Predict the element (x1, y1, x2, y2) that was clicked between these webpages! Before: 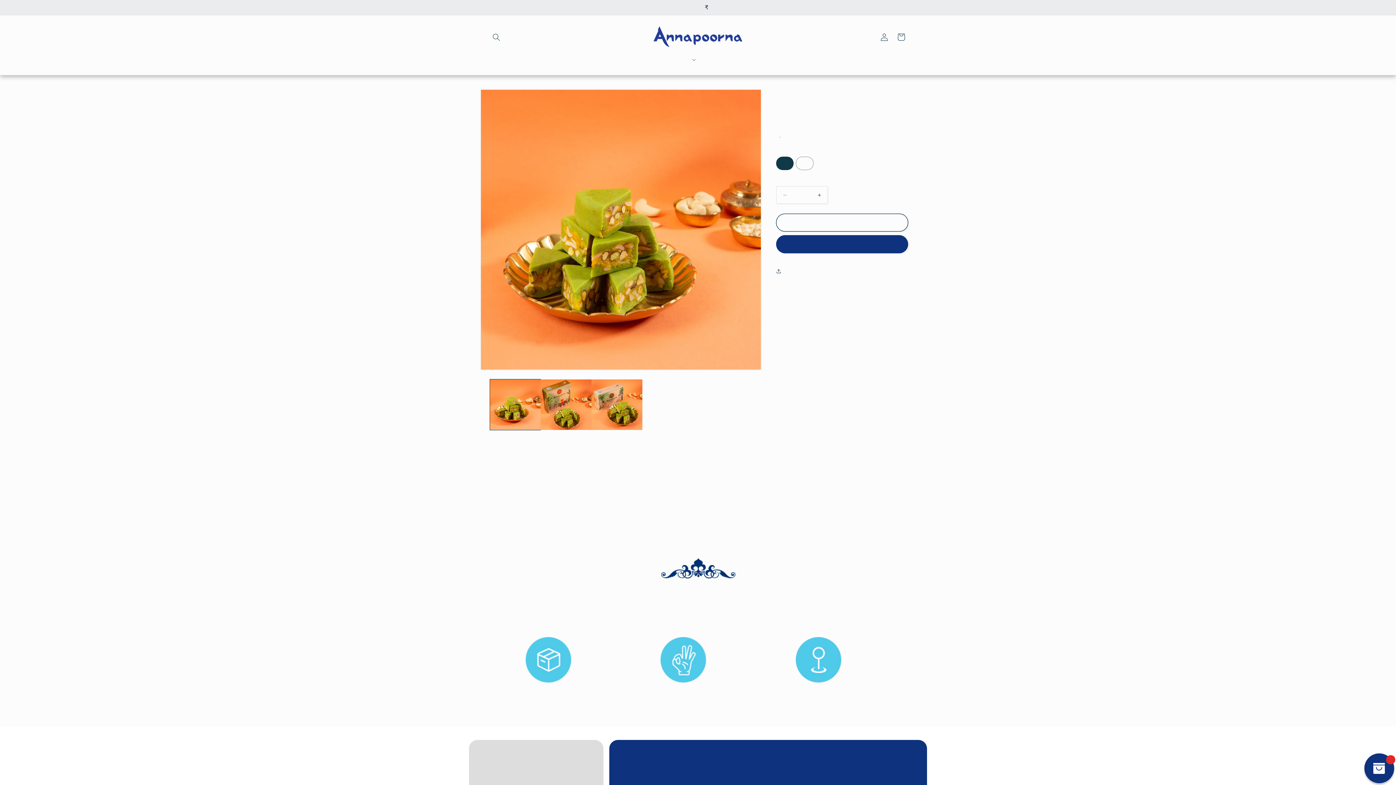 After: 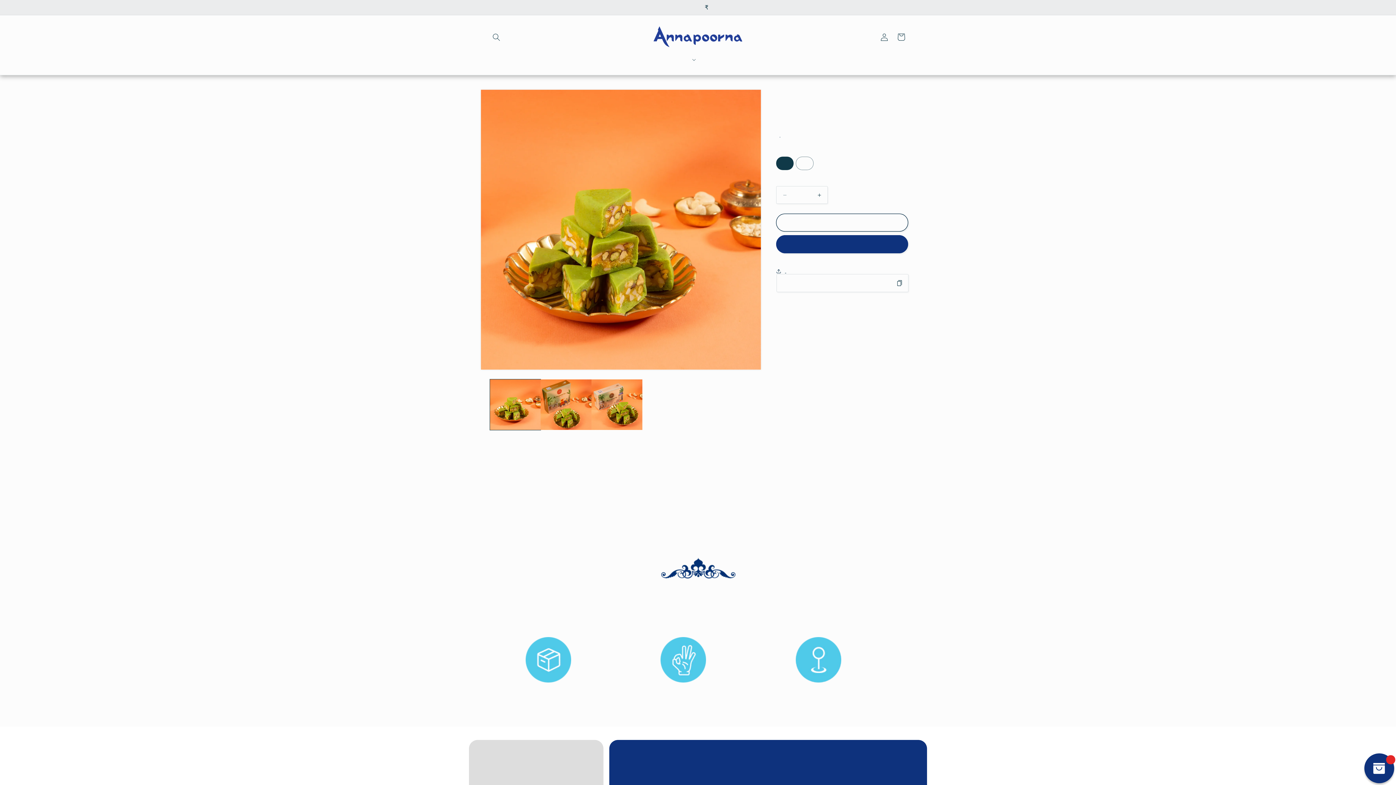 Action: label: Share bbox: (776, 262, 786, 279)